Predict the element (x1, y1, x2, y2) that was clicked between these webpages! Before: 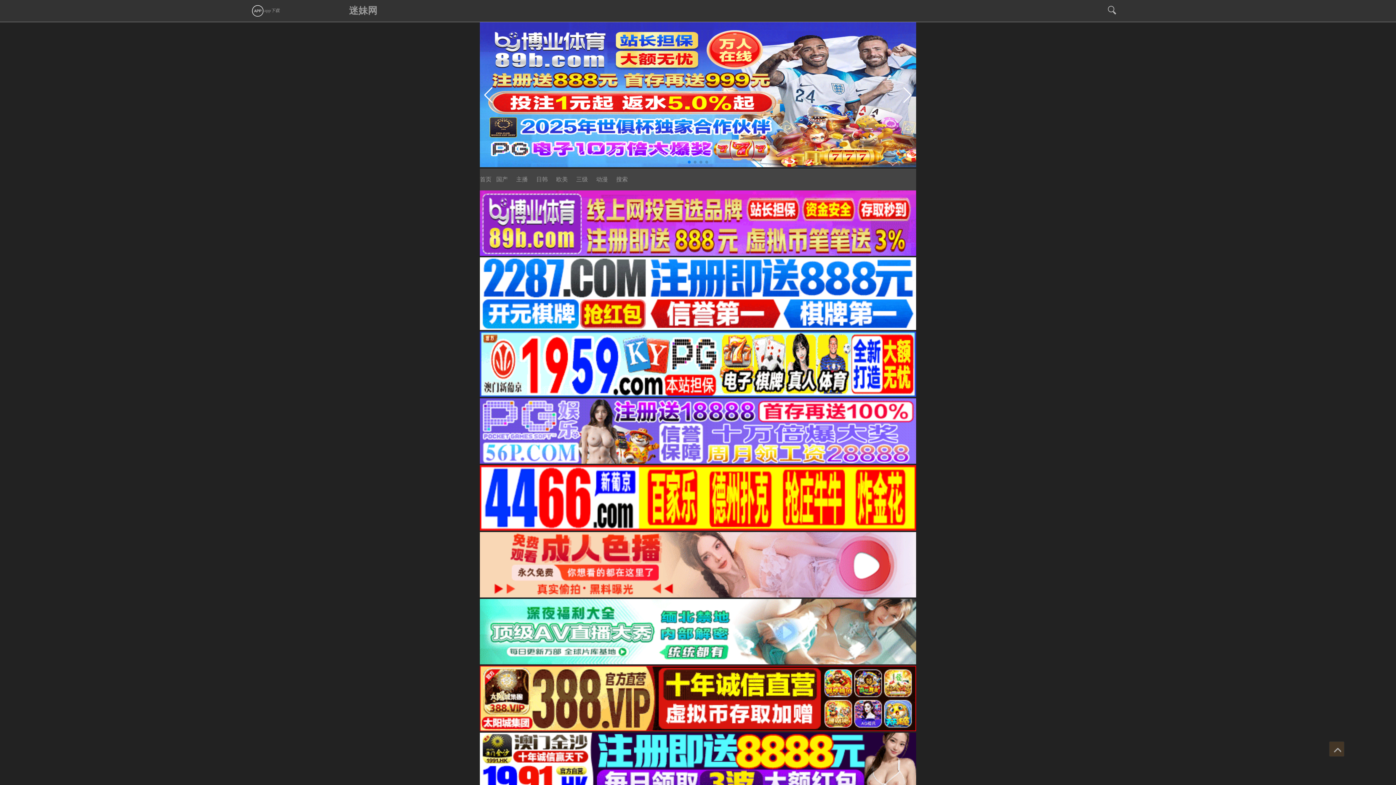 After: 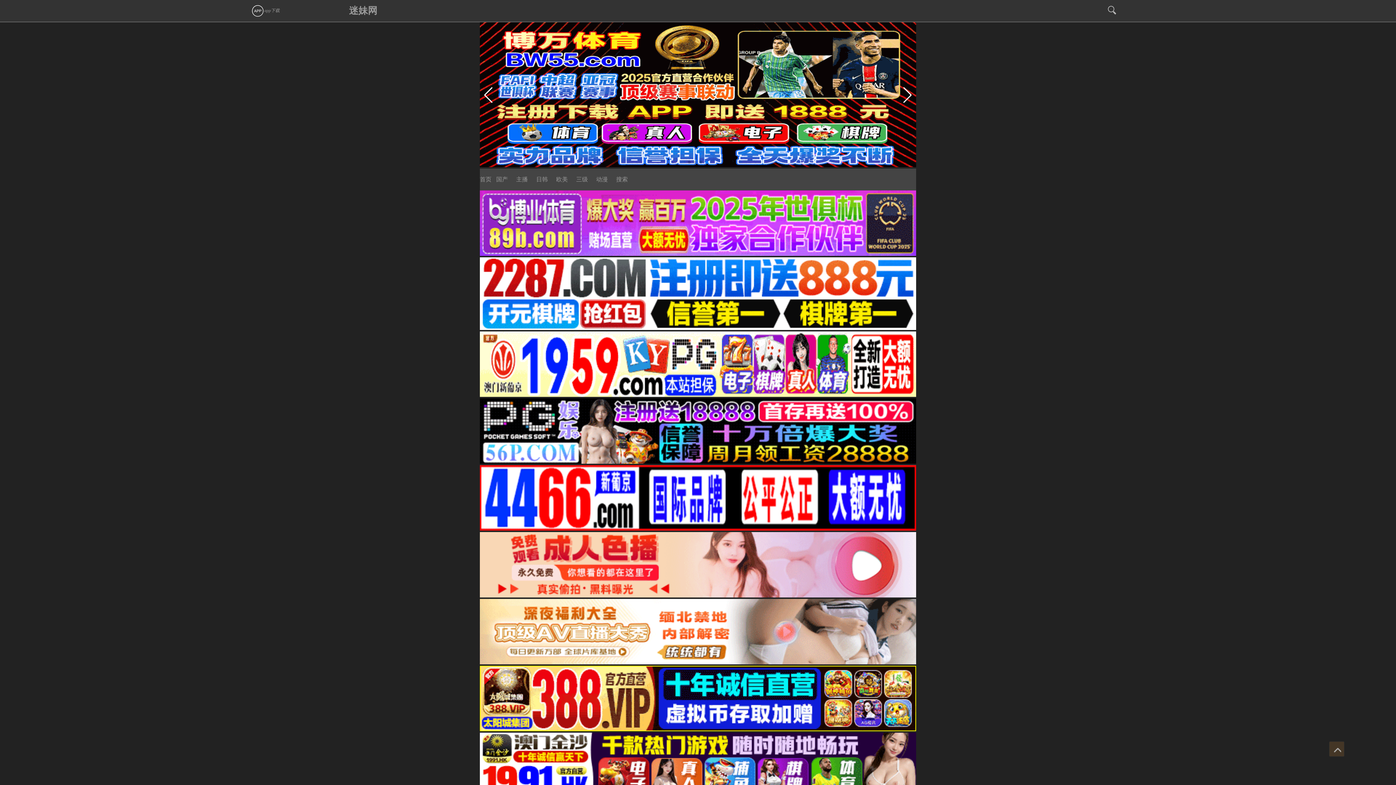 Action: bbox: (480, 460, 916, 465)